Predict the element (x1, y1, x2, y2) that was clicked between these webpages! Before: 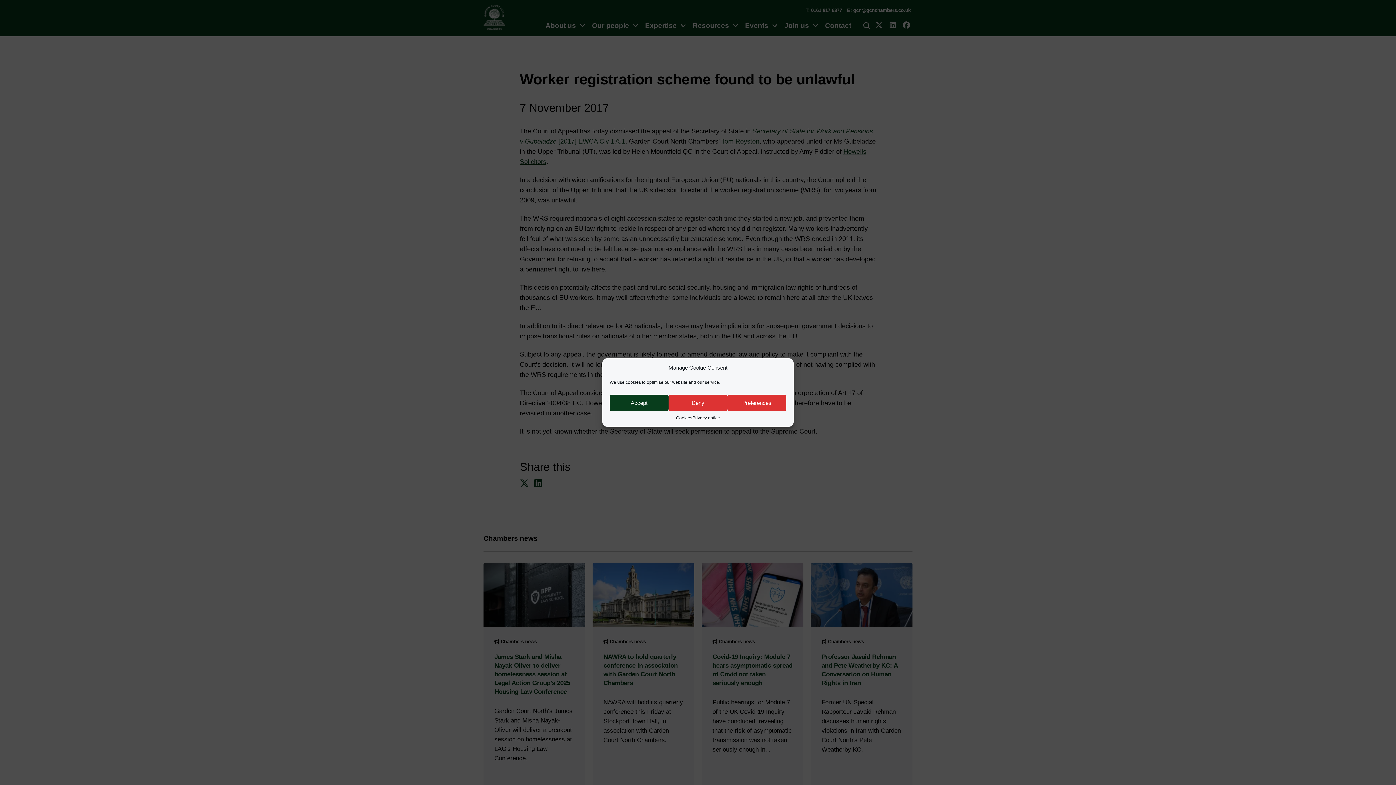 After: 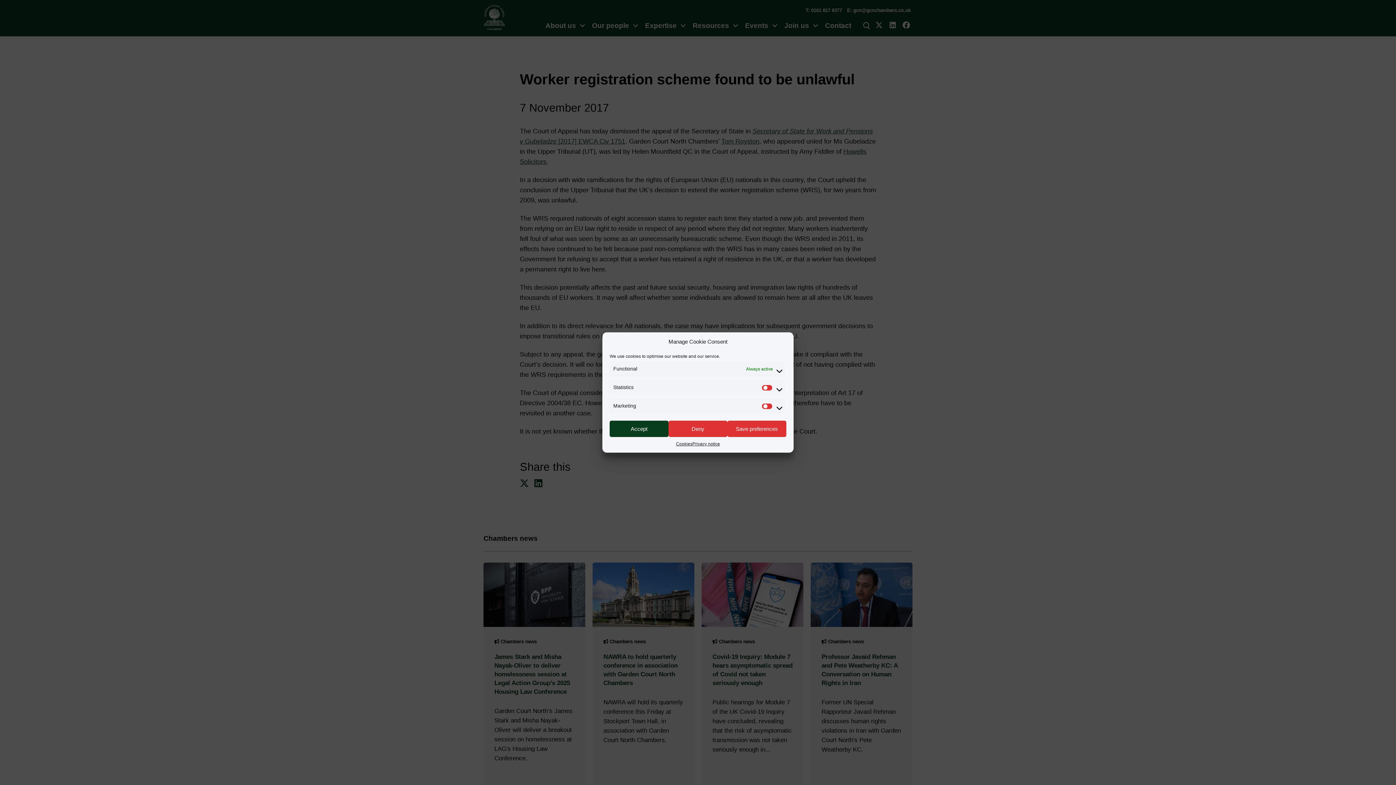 Action: bbox: (727, 394, 786, 411) label: Preferences